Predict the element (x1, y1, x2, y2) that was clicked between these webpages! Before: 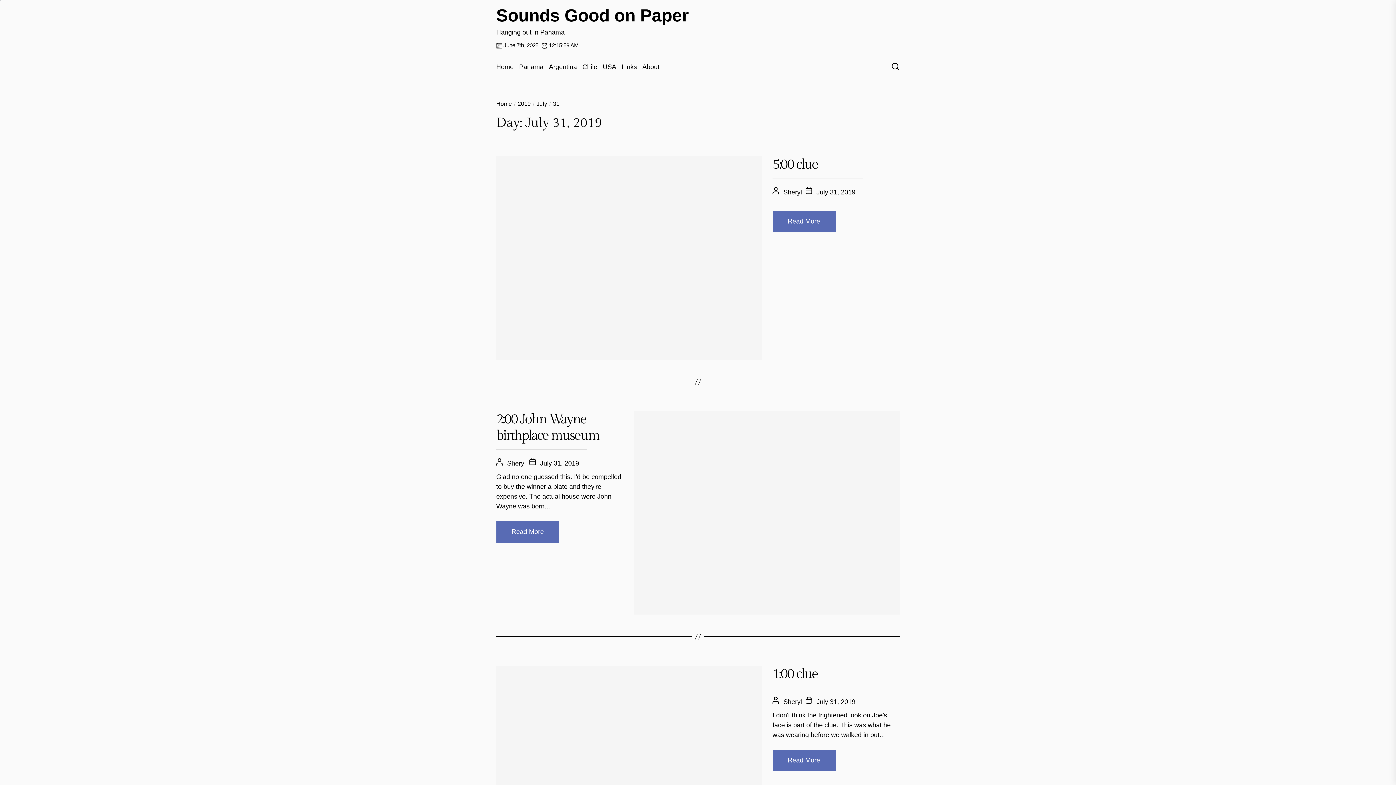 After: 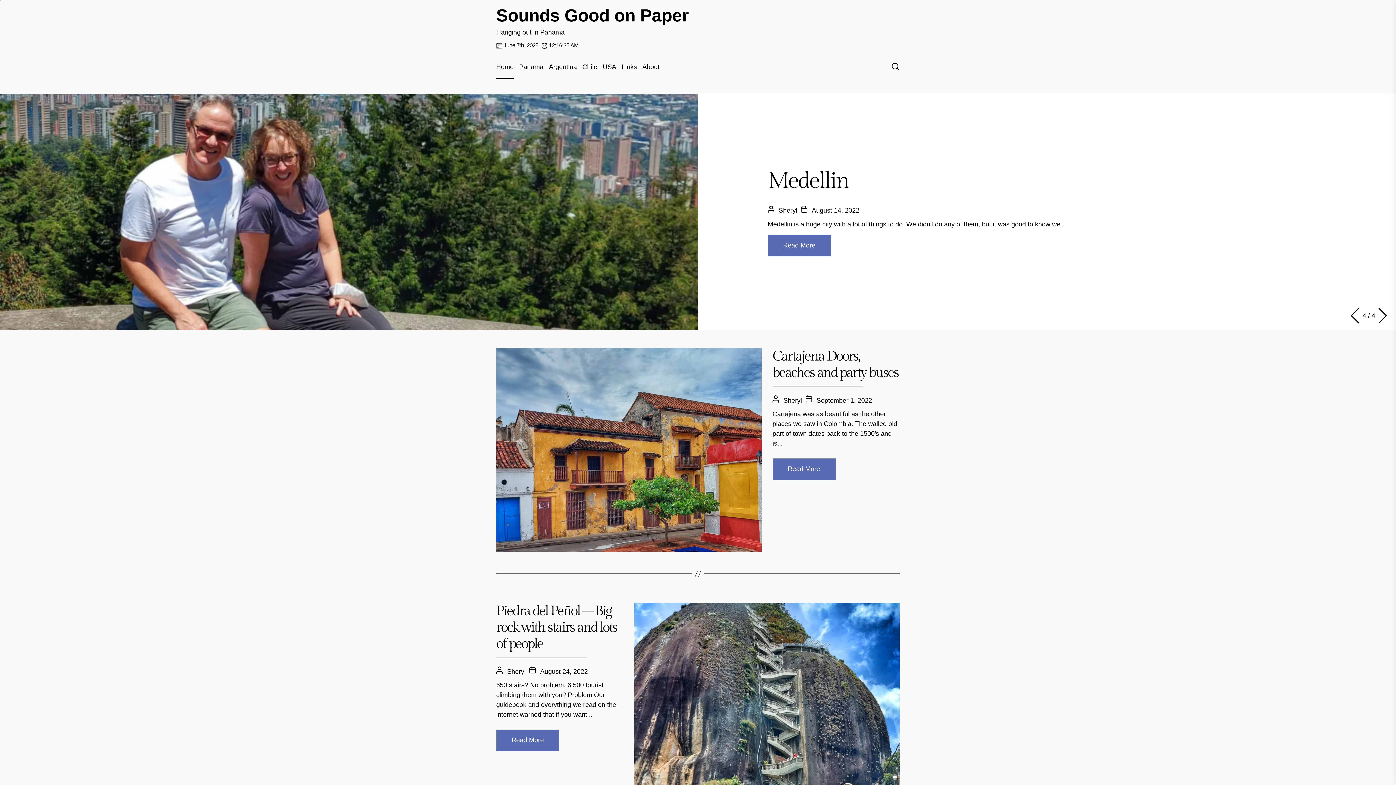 Action: label: Home bbox: (496, 100, 512, 106)